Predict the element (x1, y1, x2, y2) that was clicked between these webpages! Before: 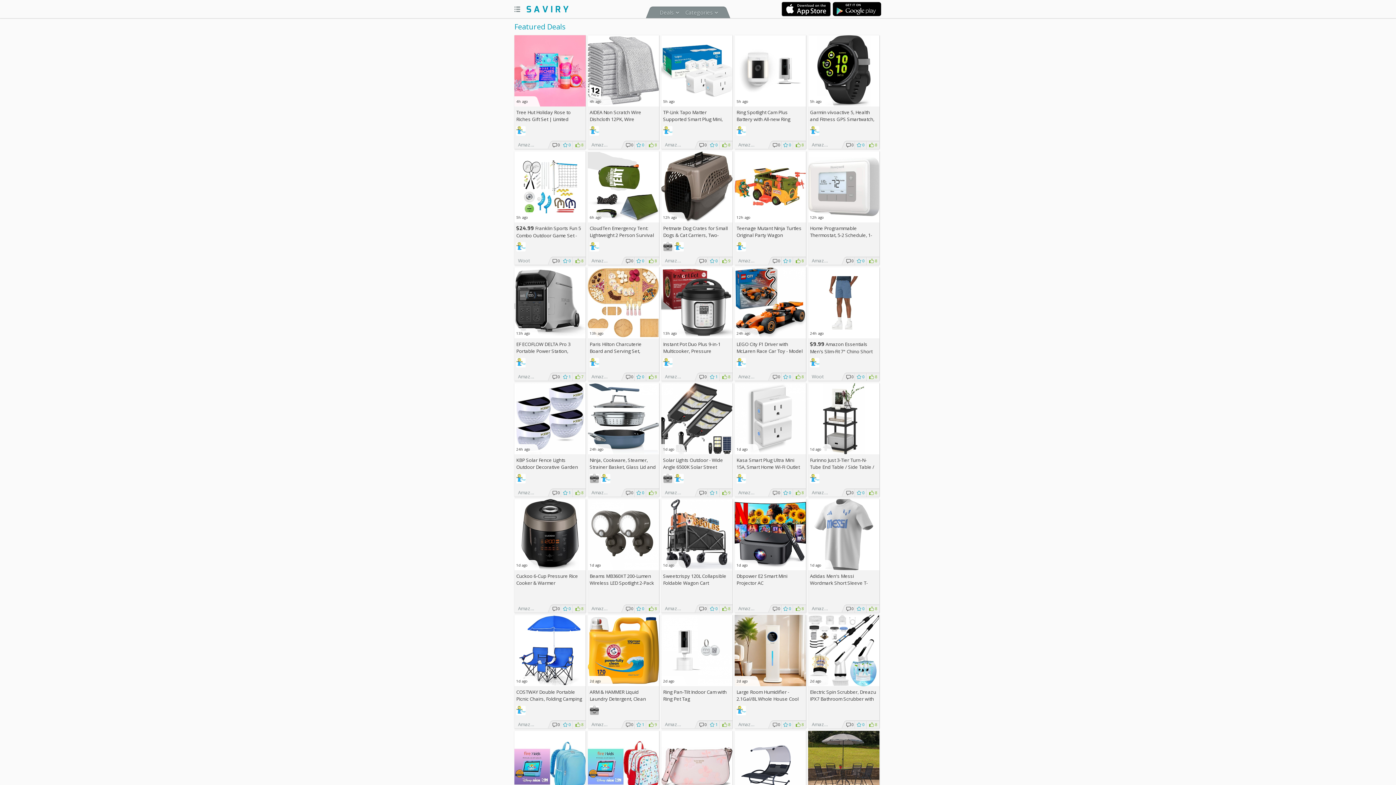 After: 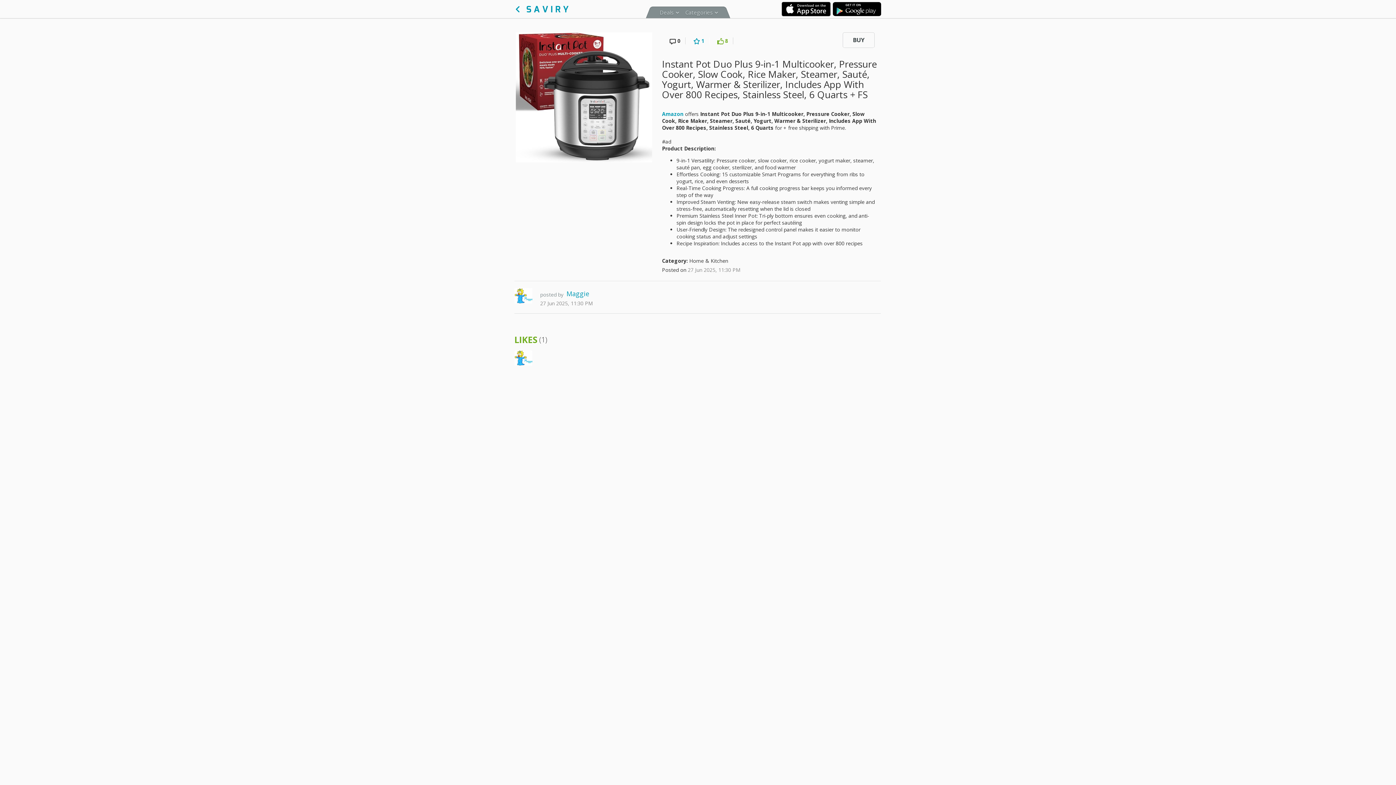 Action: bbox: (661, 267, 732, 338) label:  
13h ago